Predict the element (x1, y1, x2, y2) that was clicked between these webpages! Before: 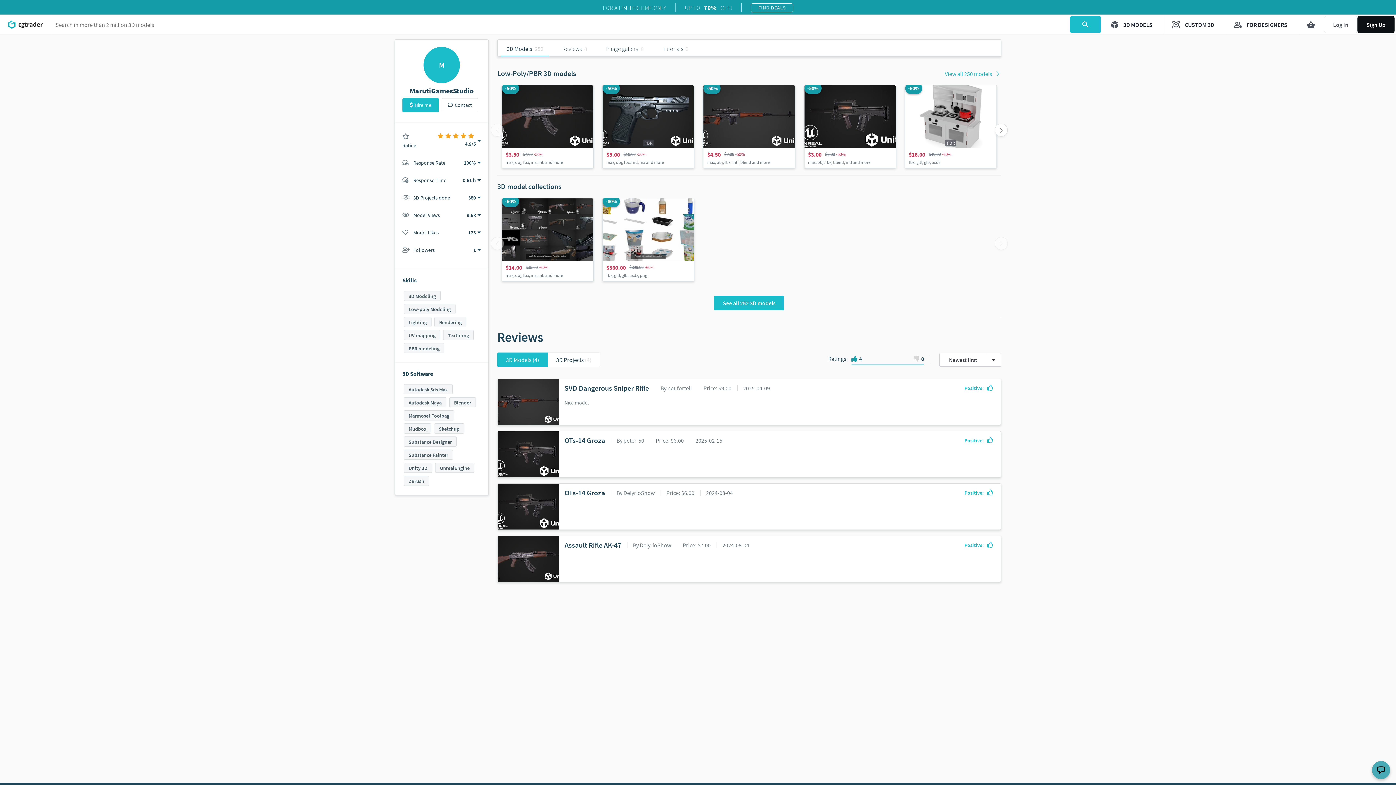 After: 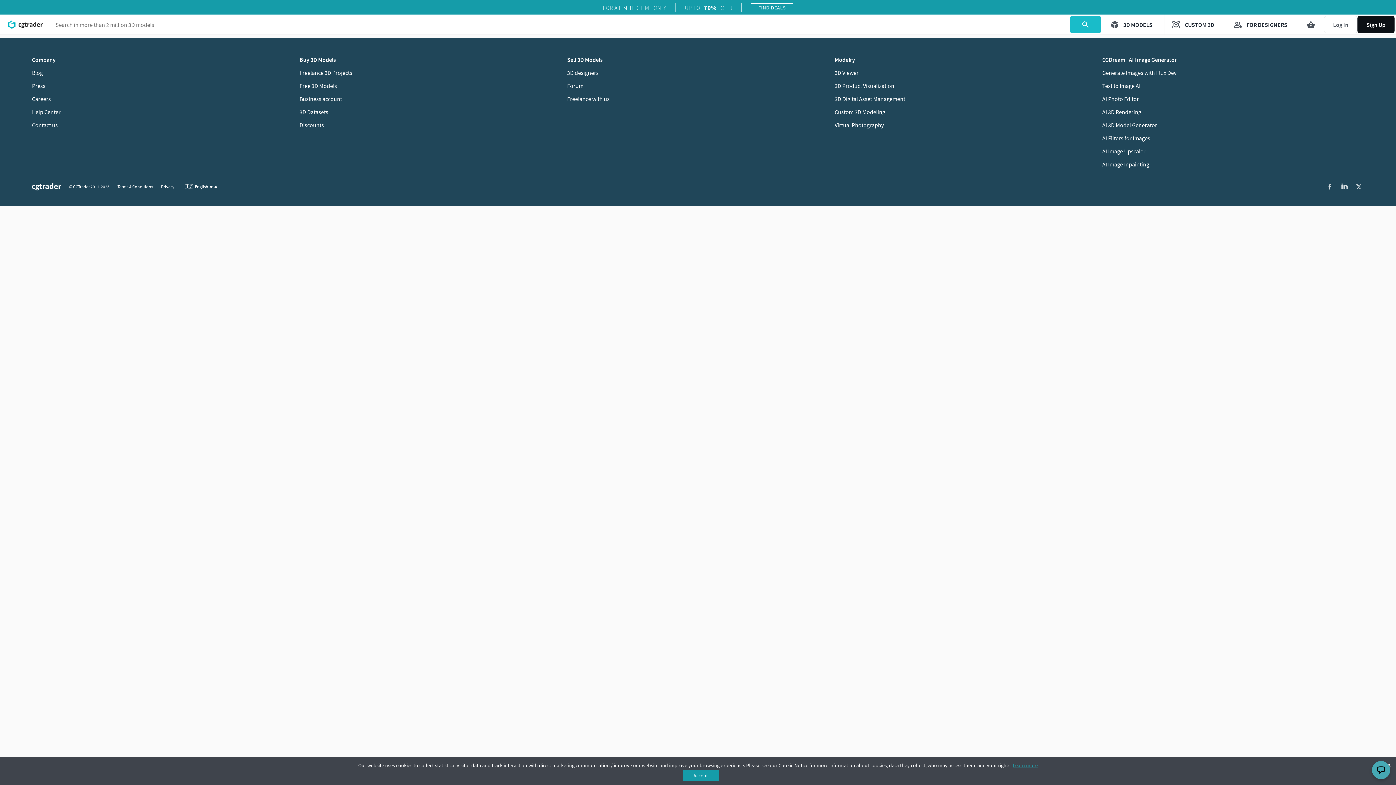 Action: bbox: (1070, 16, 1101, 33)